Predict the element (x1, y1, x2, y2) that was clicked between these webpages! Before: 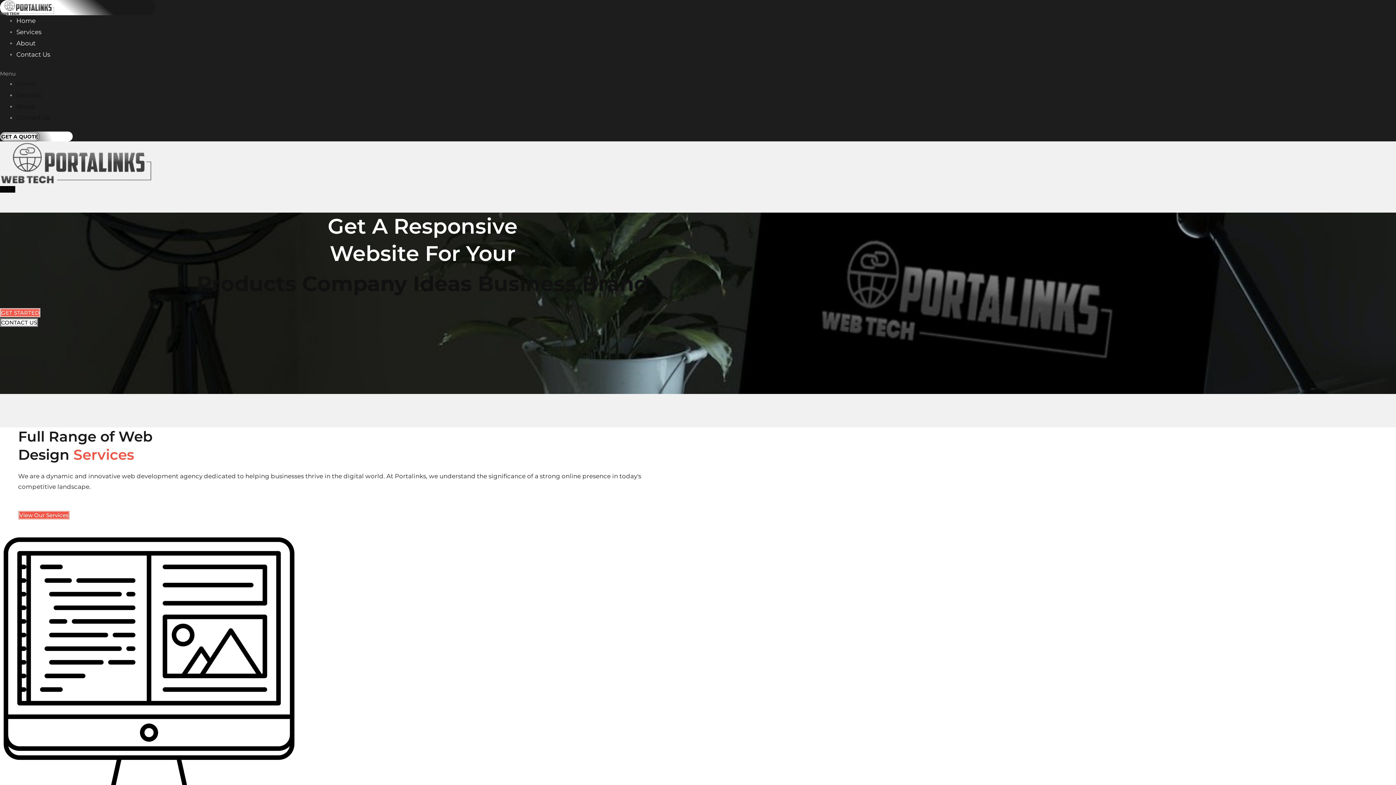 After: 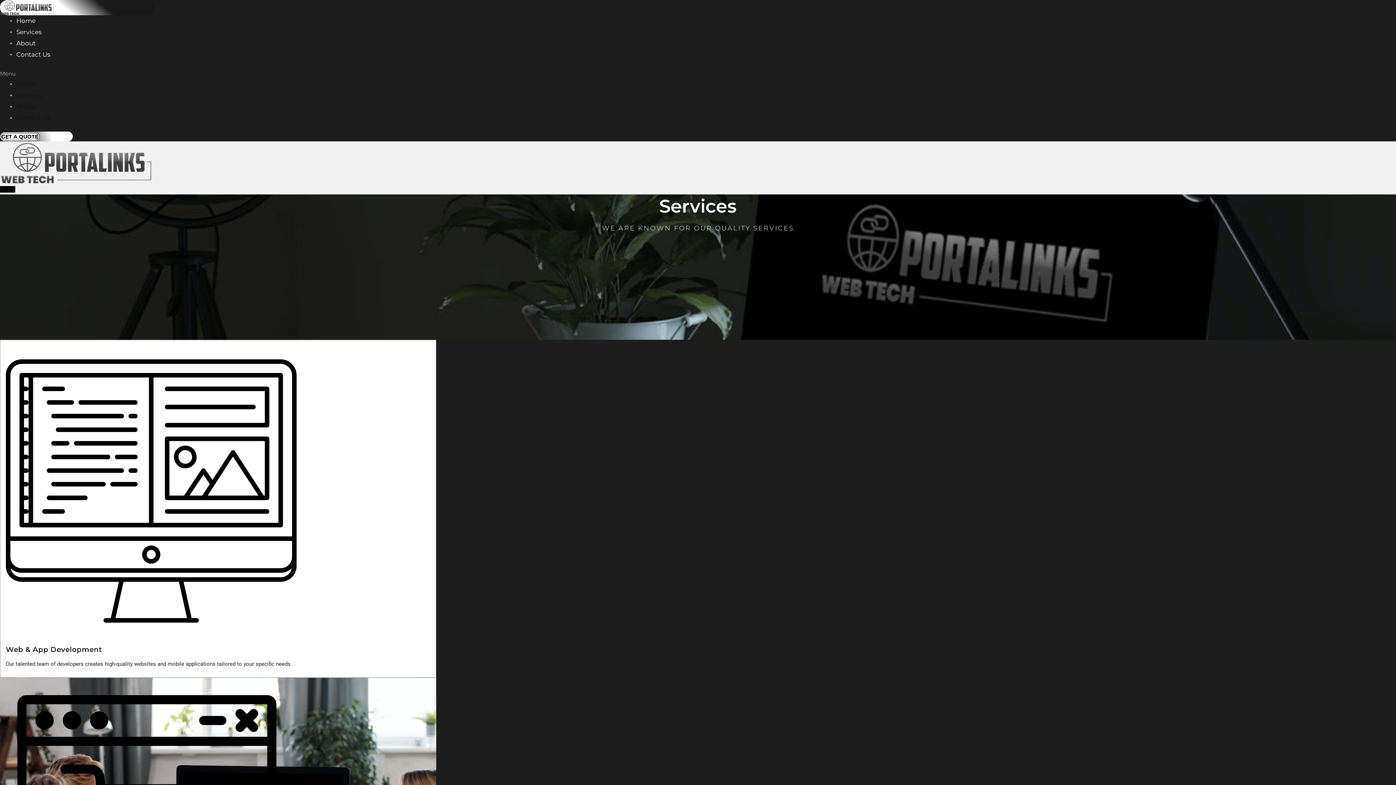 Action: bbox: (18, 510, 69, 520) label: View Our Services